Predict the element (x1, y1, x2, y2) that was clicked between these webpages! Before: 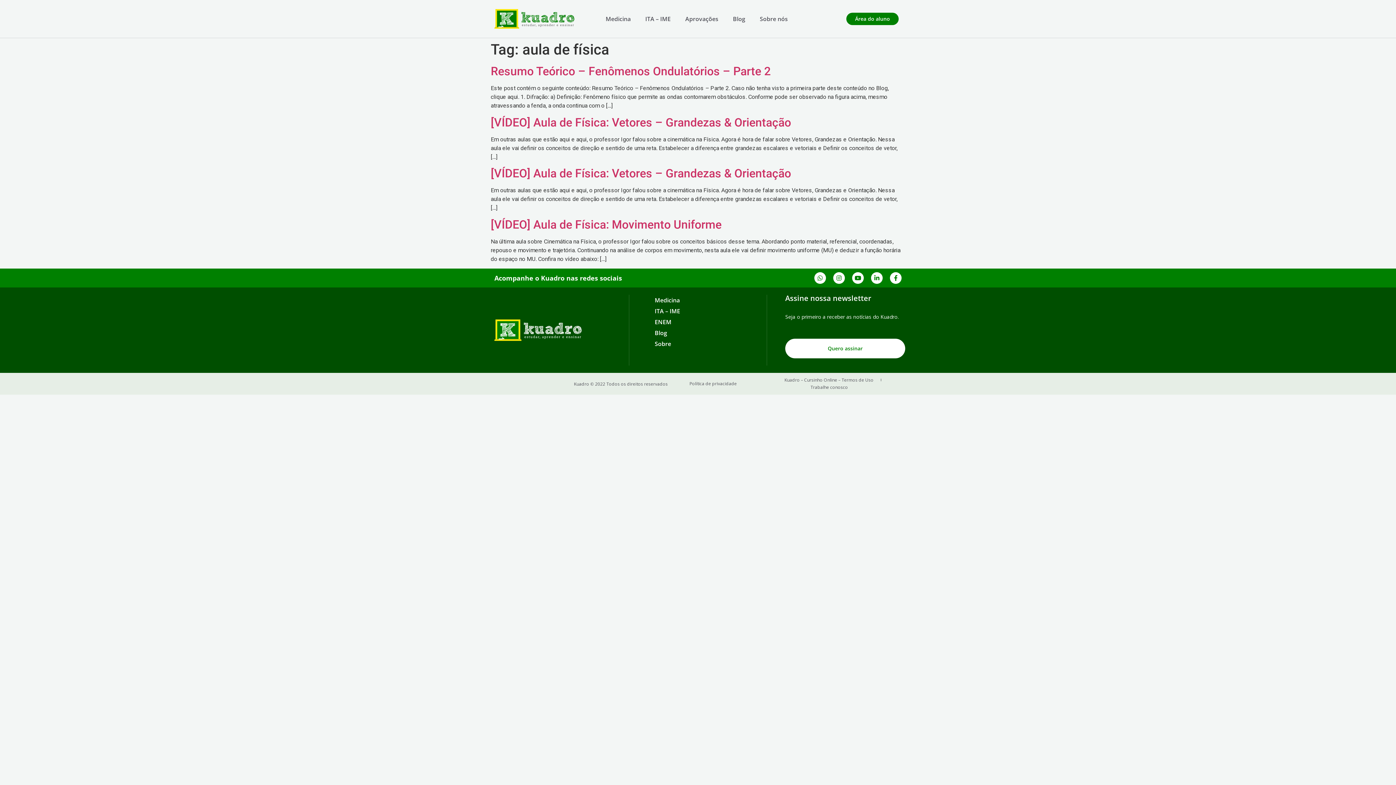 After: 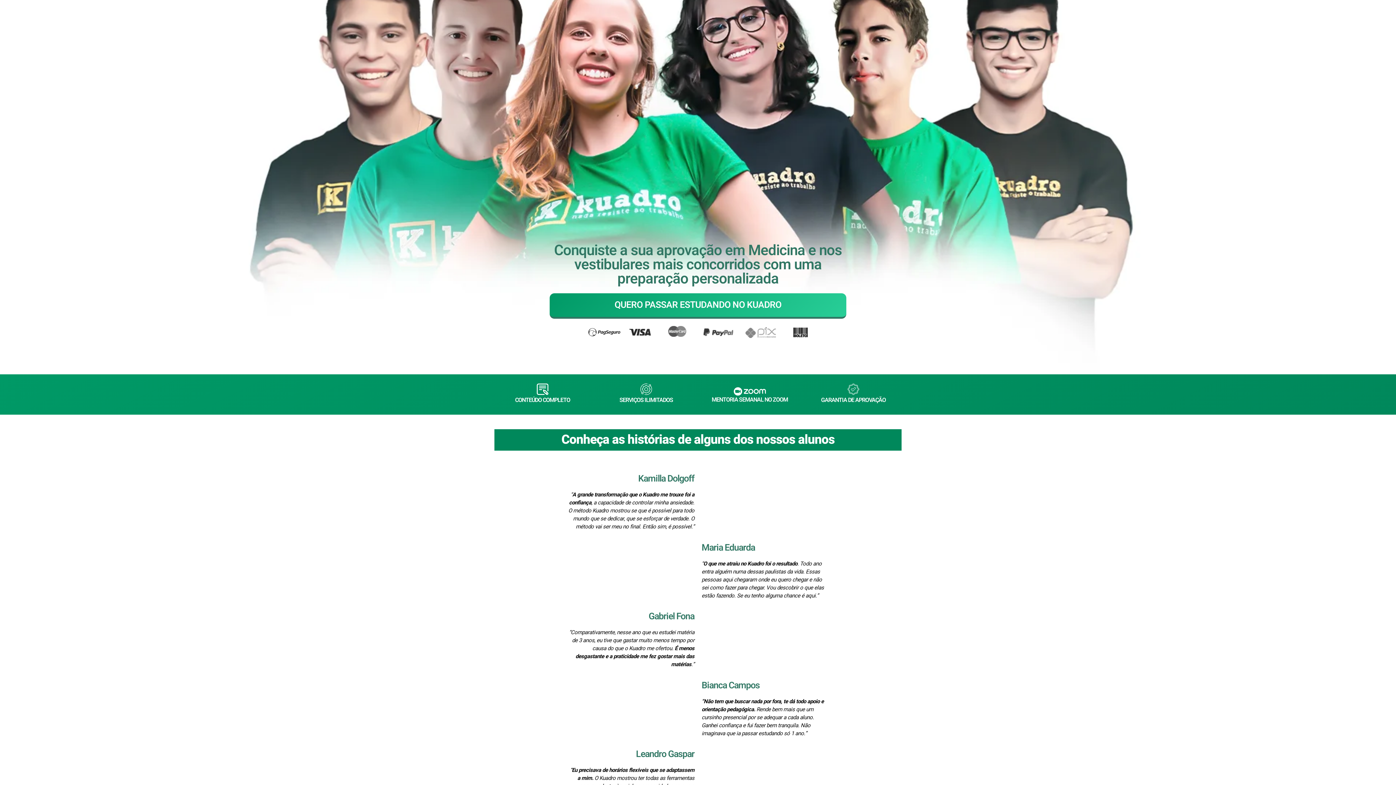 Action: bbox: (598, 10, 638, 27) label: Medicina